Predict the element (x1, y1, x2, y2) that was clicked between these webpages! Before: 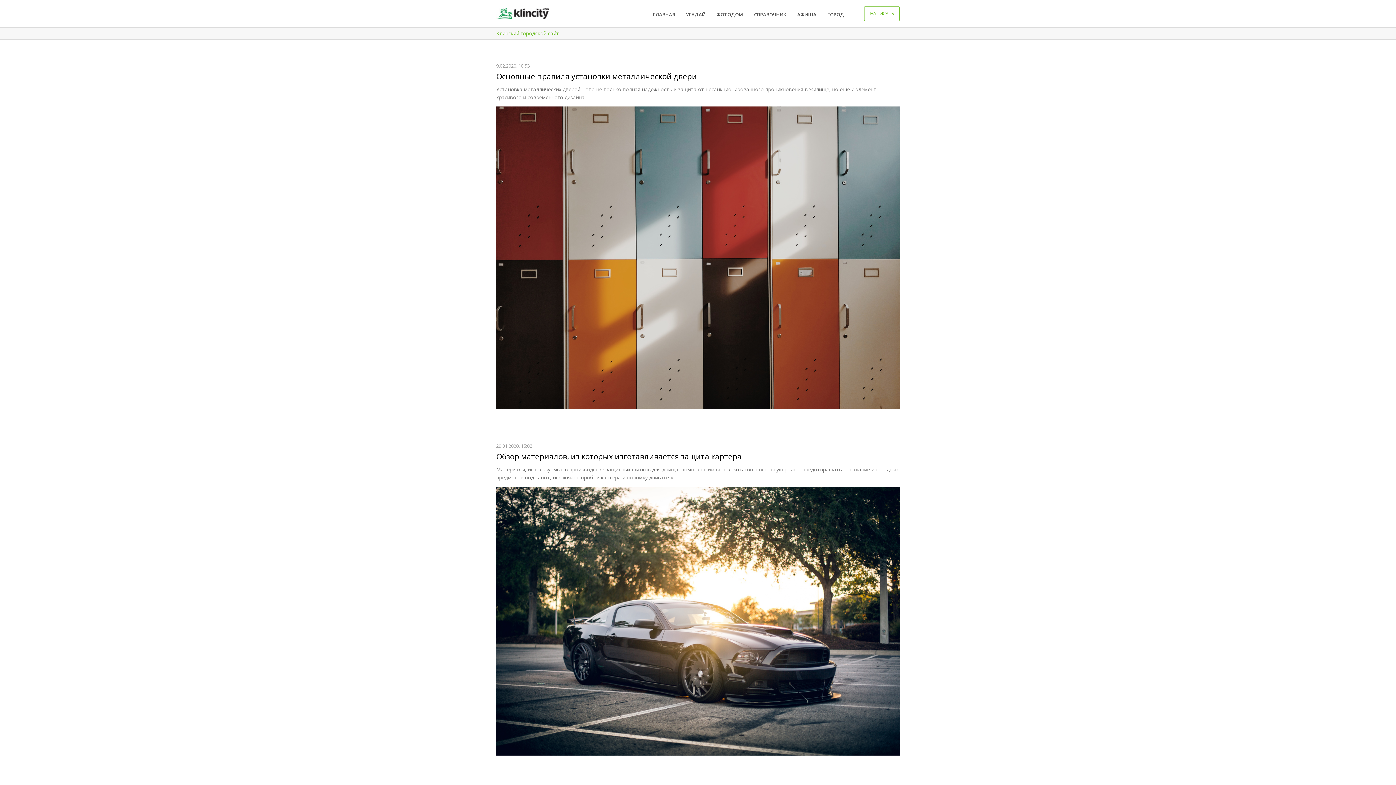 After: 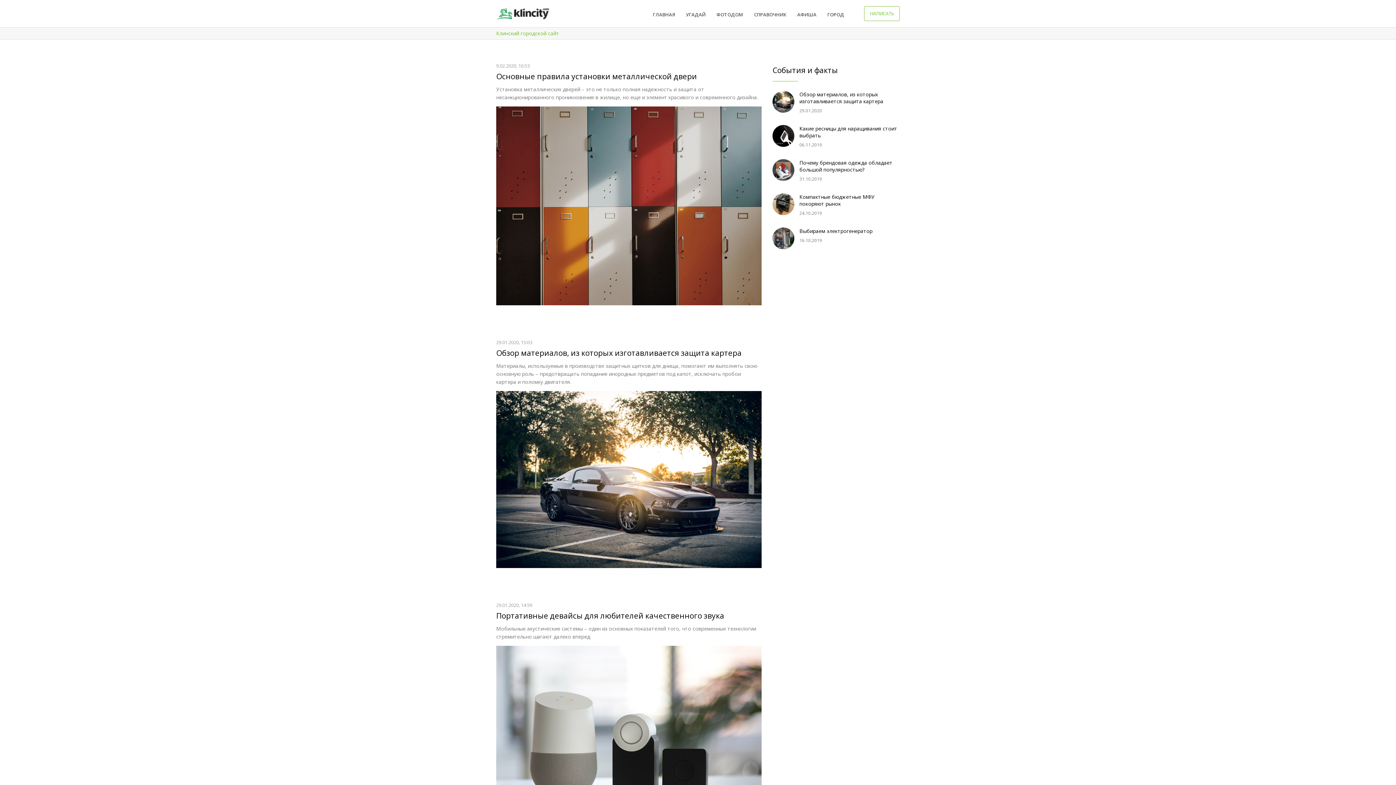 Action: label: Клинский городской сайт bbox: (496, 29, 559, 36)